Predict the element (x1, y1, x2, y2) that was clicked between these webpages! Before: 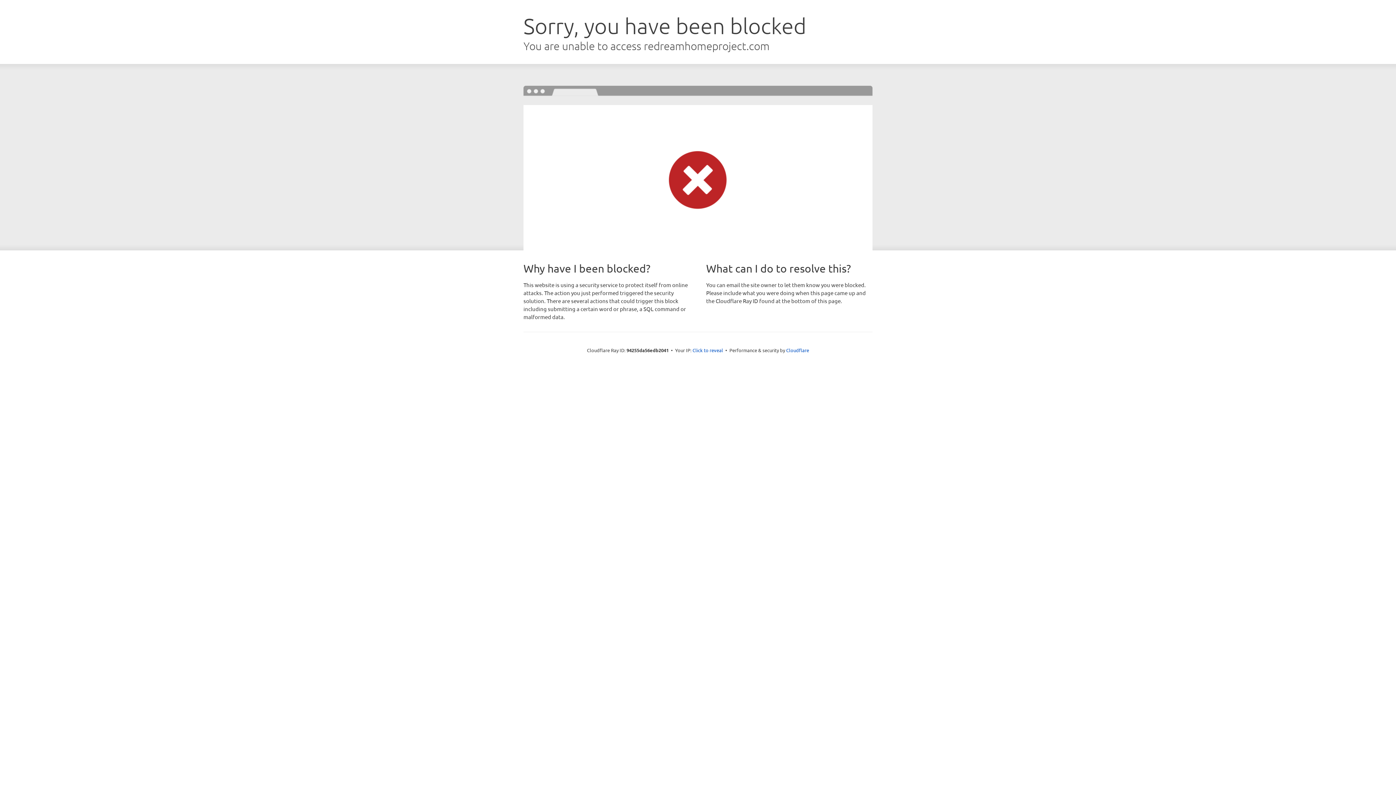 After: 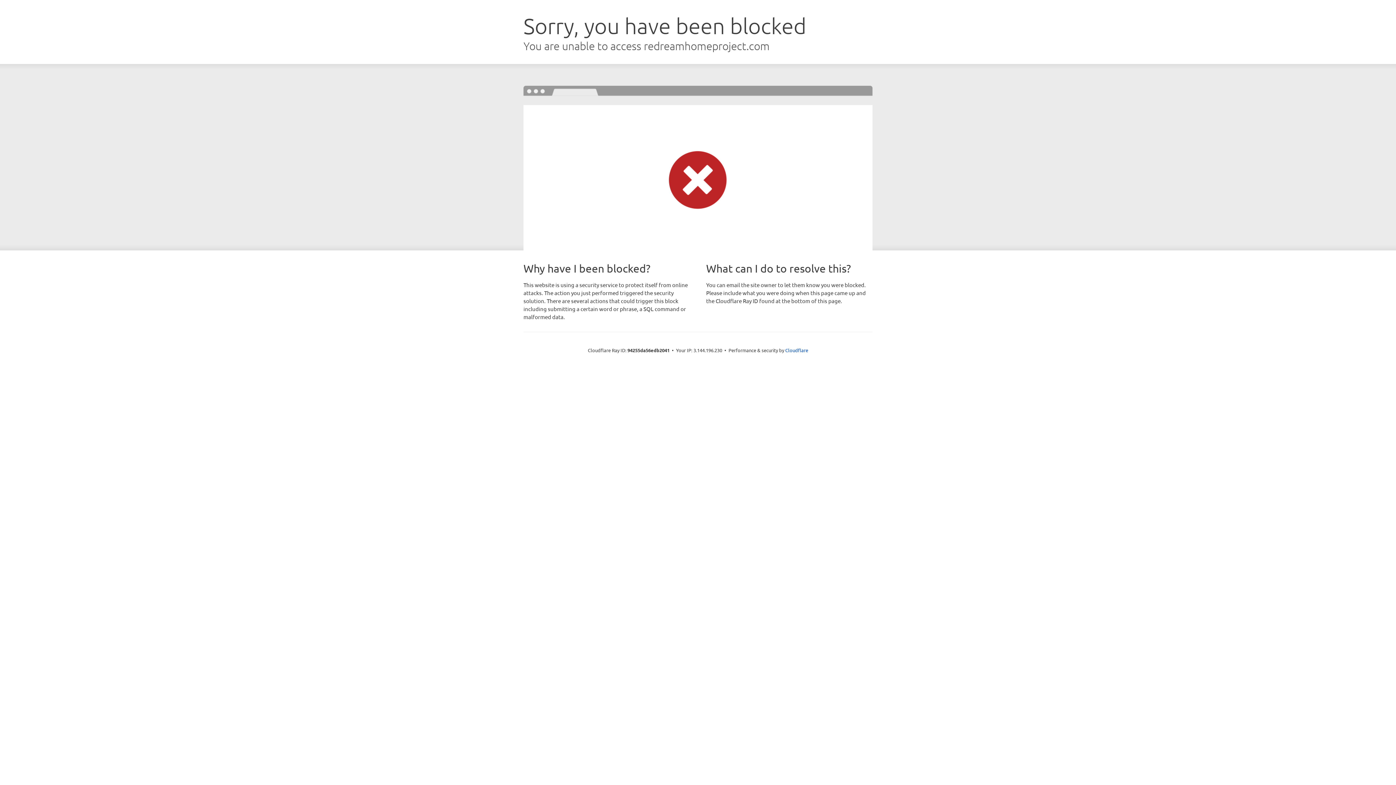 Action: label: Click to reveal bbox: (692, 346, 723, 353)